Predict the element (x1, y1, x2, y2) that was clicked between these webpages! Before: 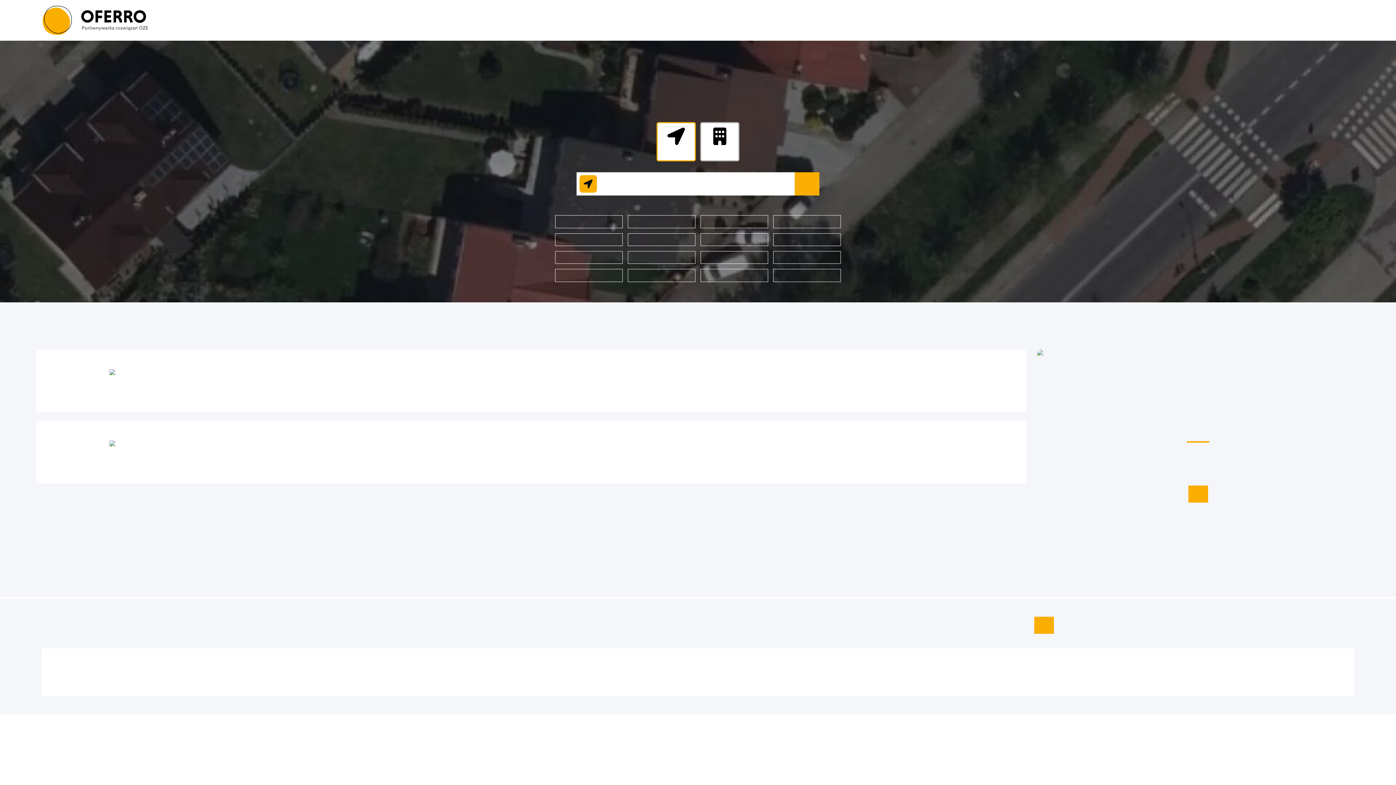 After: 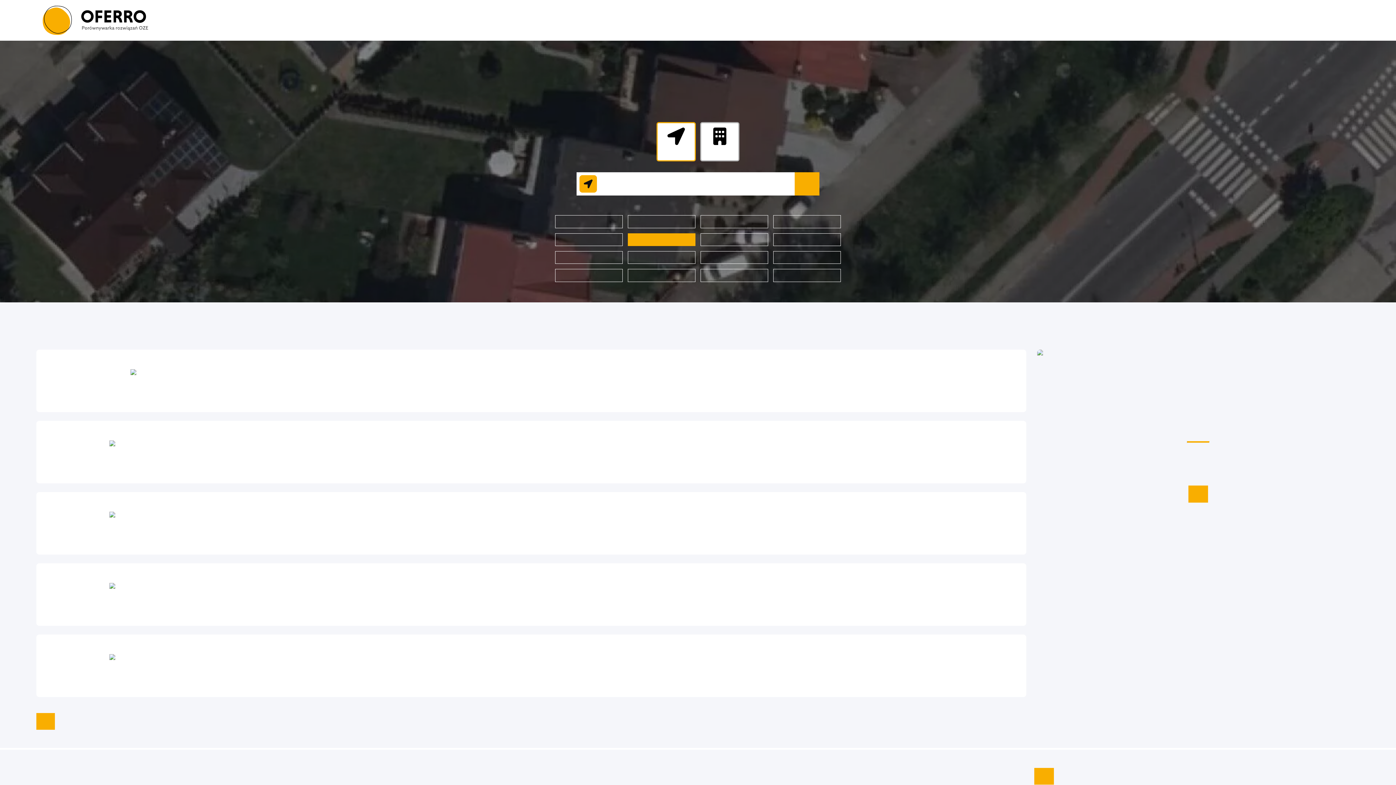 Action: bbox: (627, 233, 695, 246) label: małopolskie